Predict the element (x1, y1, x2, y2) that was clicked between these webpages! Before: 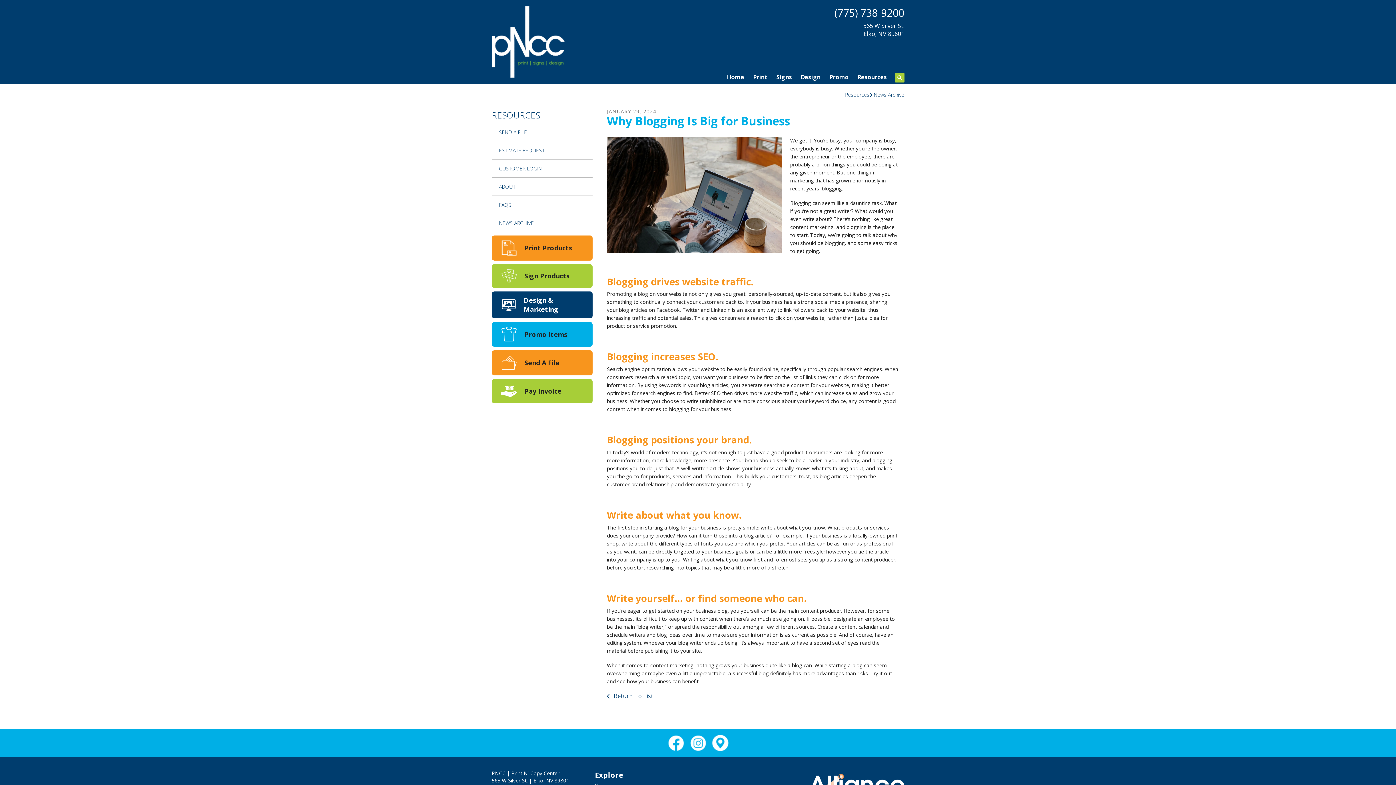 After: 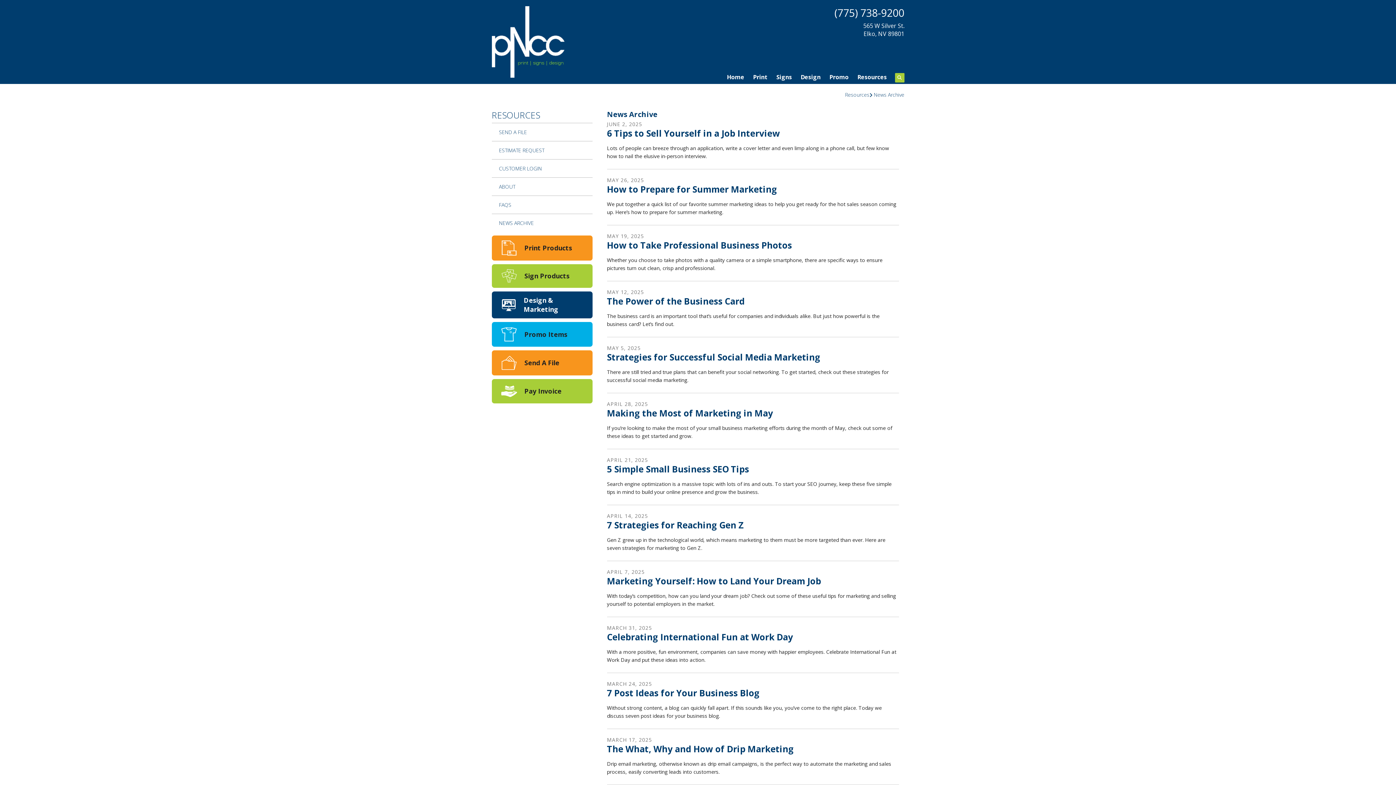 Action: bbox: (607, 692, 653, 700) label:  Return To List